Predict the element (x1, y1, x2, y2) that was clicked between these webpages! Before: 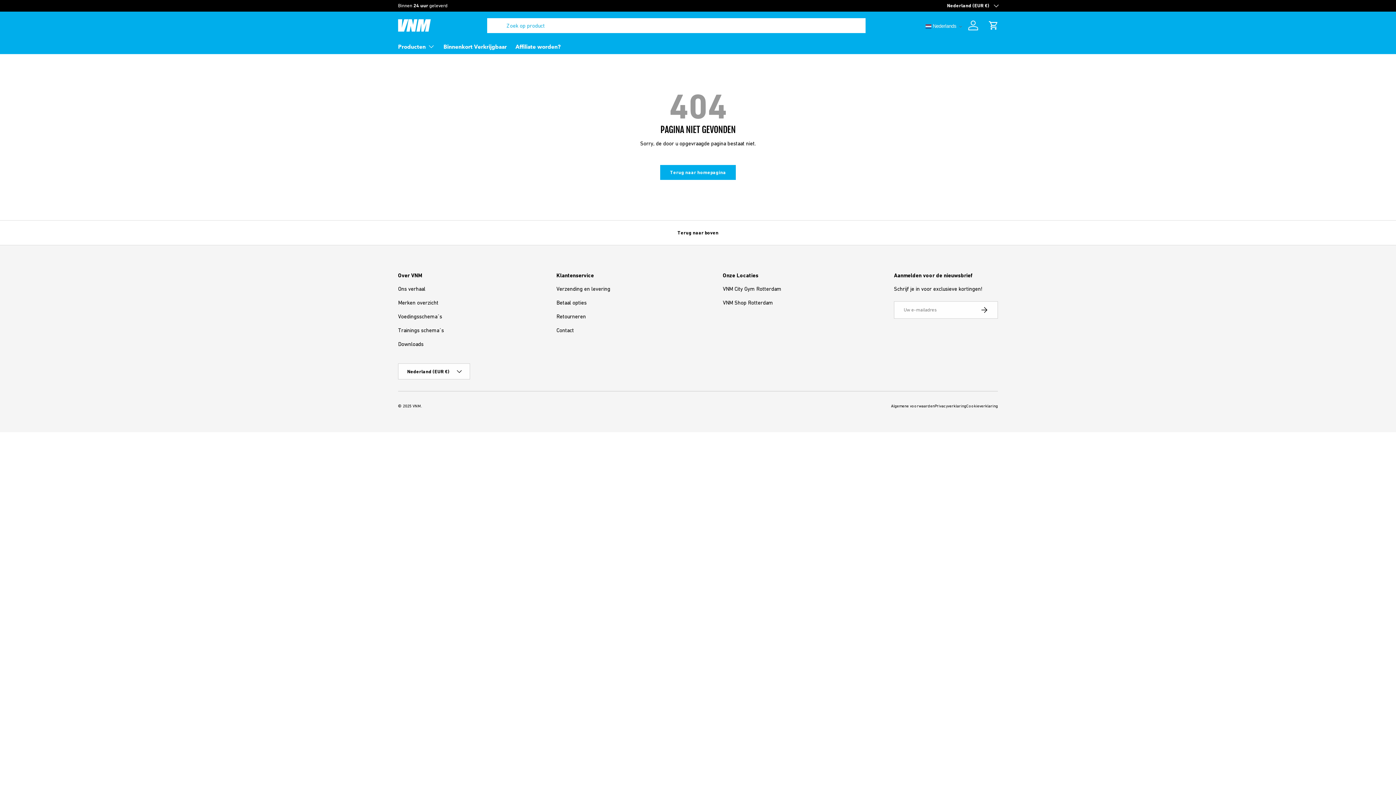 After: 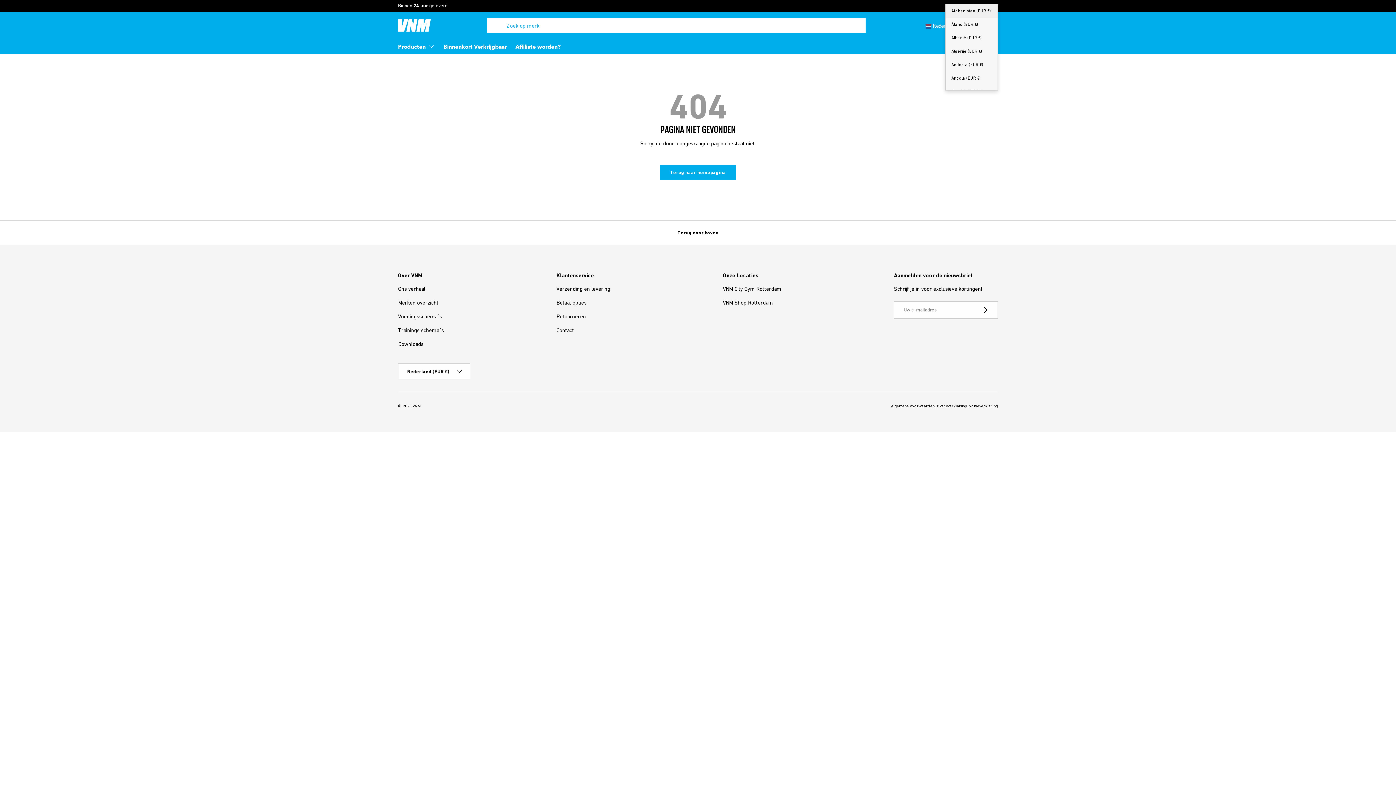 Action: bbox: (947, 2, 998, 9) label: Nederland (EUR €)